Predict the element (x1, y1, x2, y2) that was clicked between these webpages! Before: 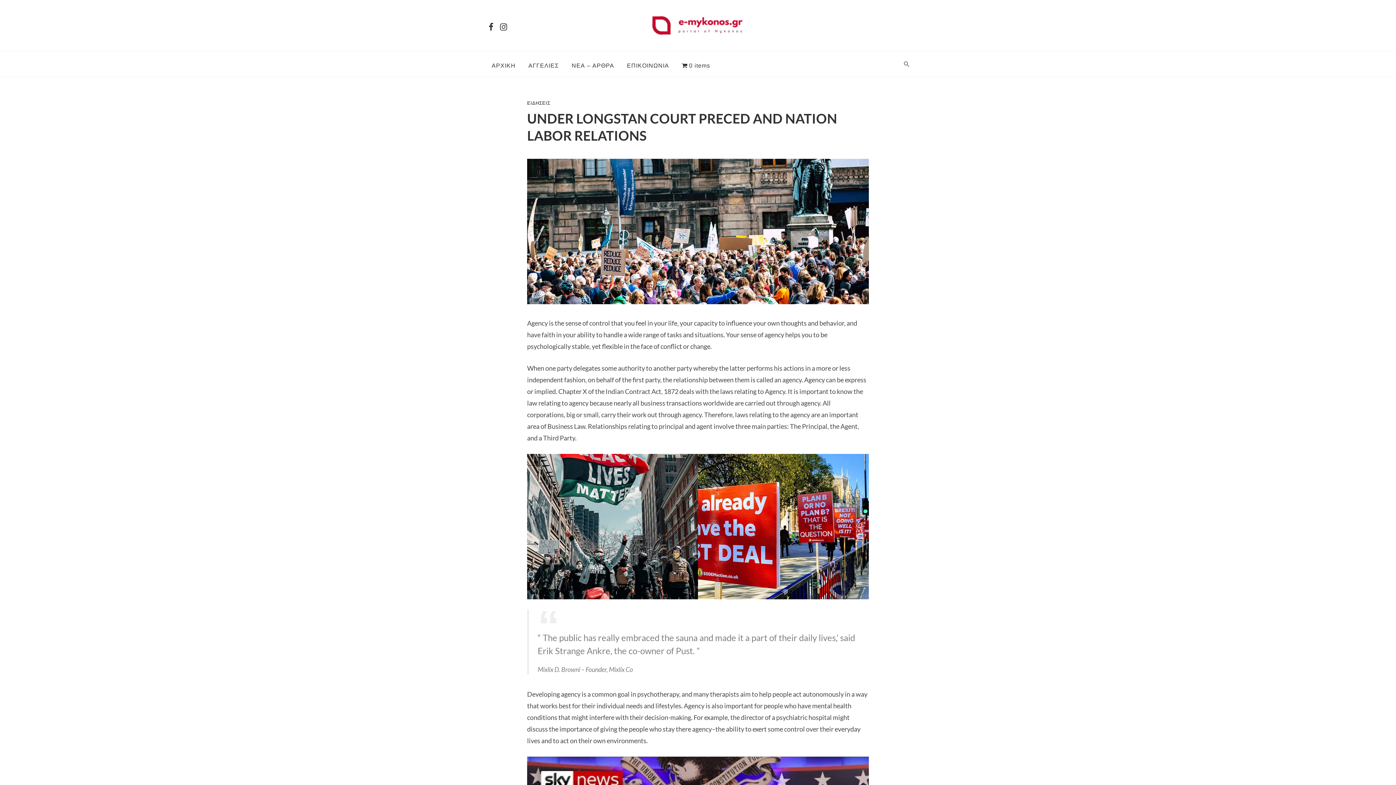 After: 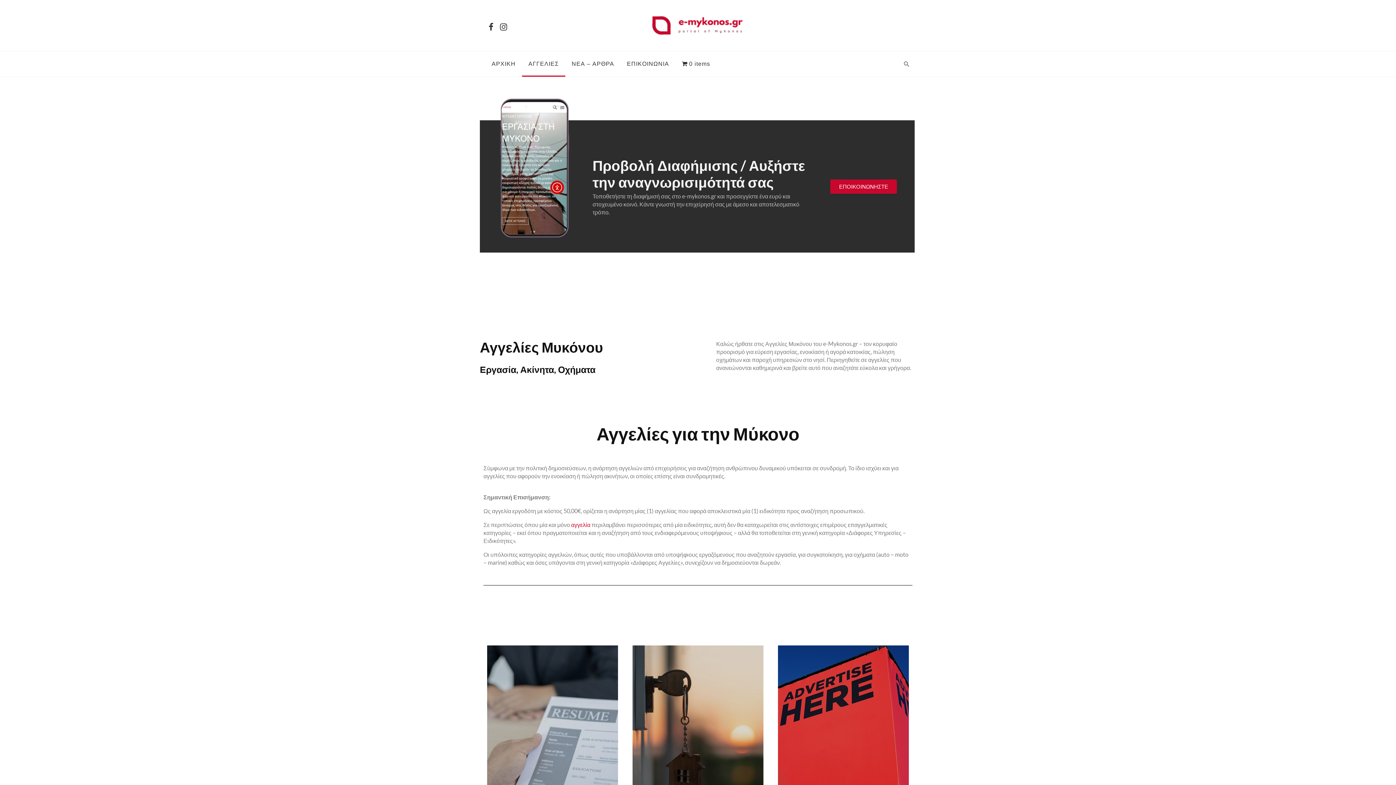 Action: label: ΑΓΓΕΛΙΕΣ bbox: (522, 53, 565, 78)